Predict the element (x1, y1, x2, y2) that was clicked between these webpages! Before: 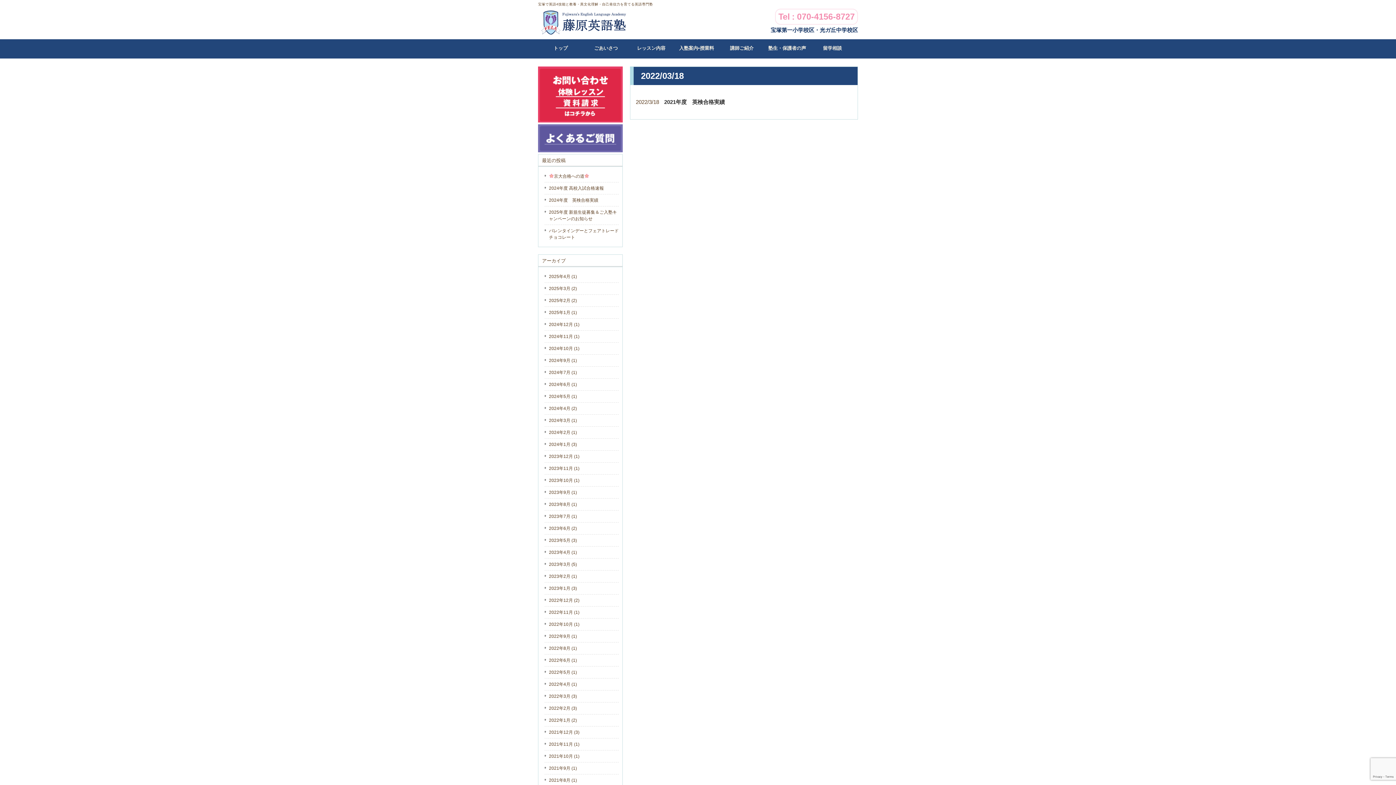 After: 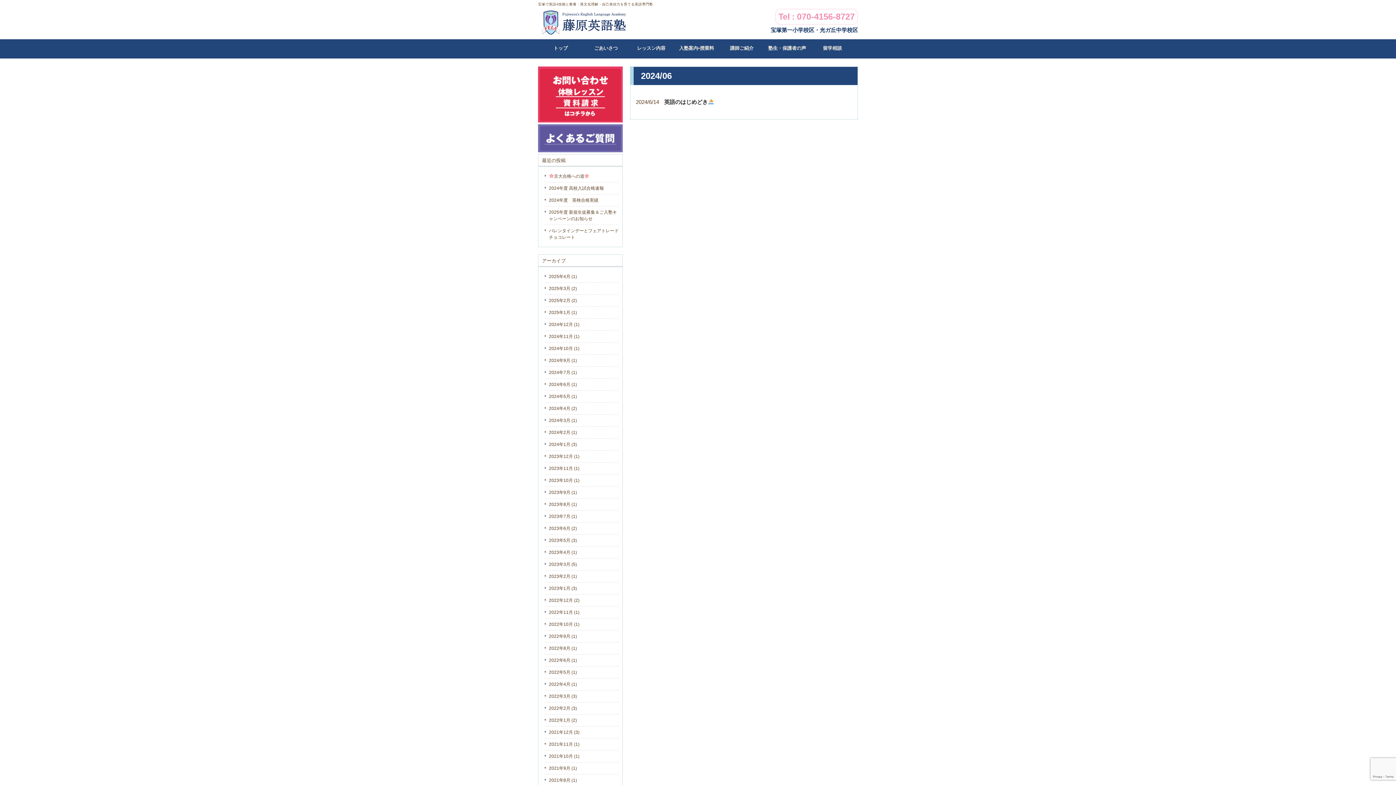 Action: bbox: (544, 378, 618, 390) label: 2024年6月 (1)